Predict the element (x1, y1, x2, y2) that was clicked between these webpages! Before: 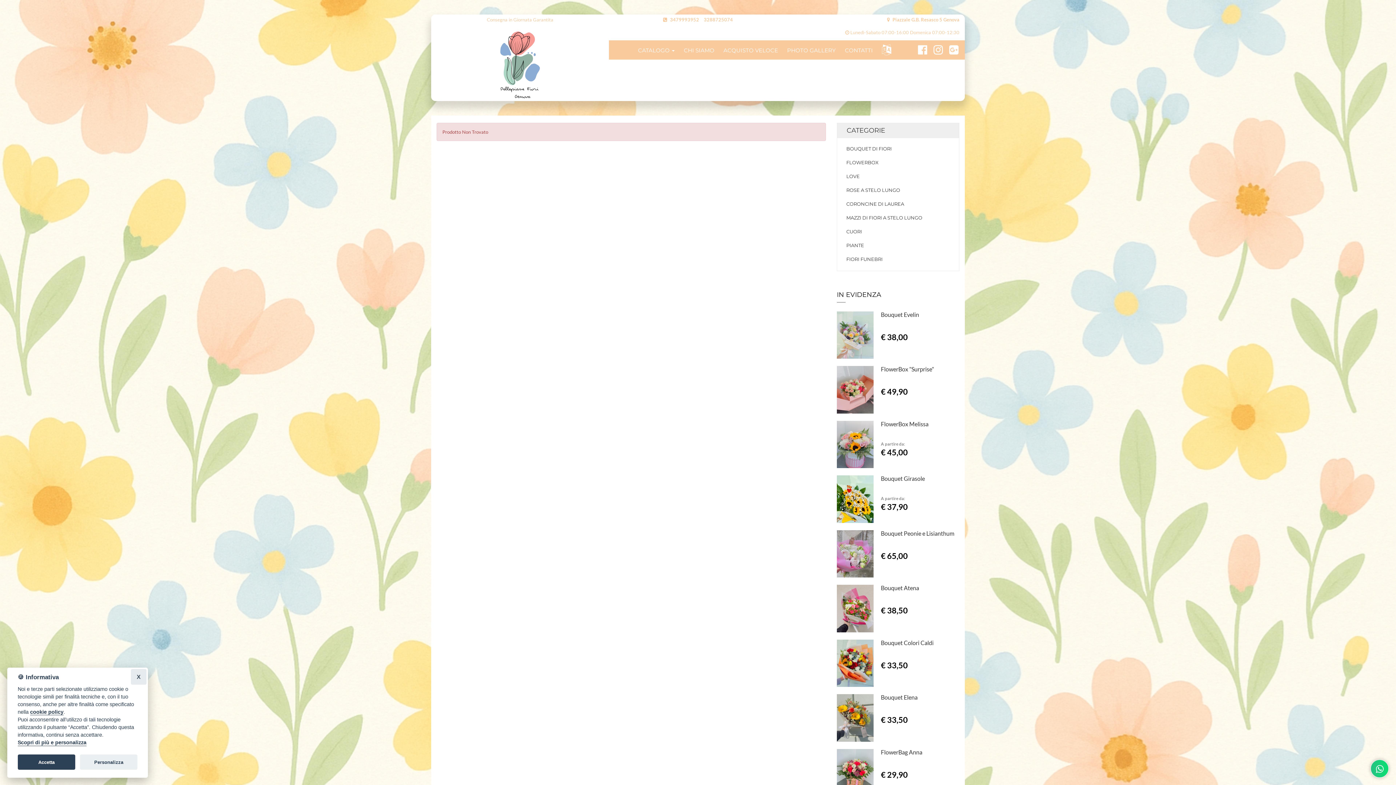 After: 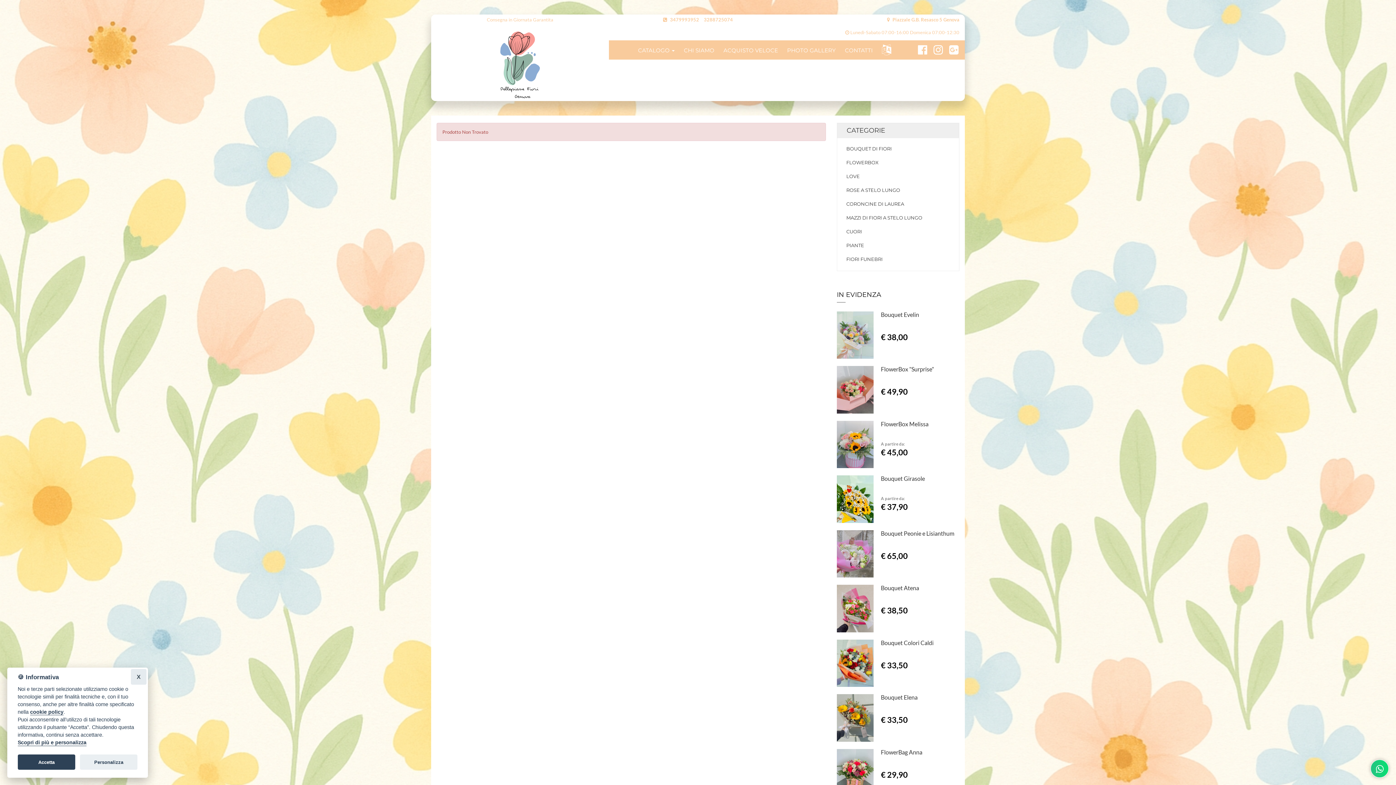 Action: label:  3479993952  bbox: (663, 16, 700, 22)